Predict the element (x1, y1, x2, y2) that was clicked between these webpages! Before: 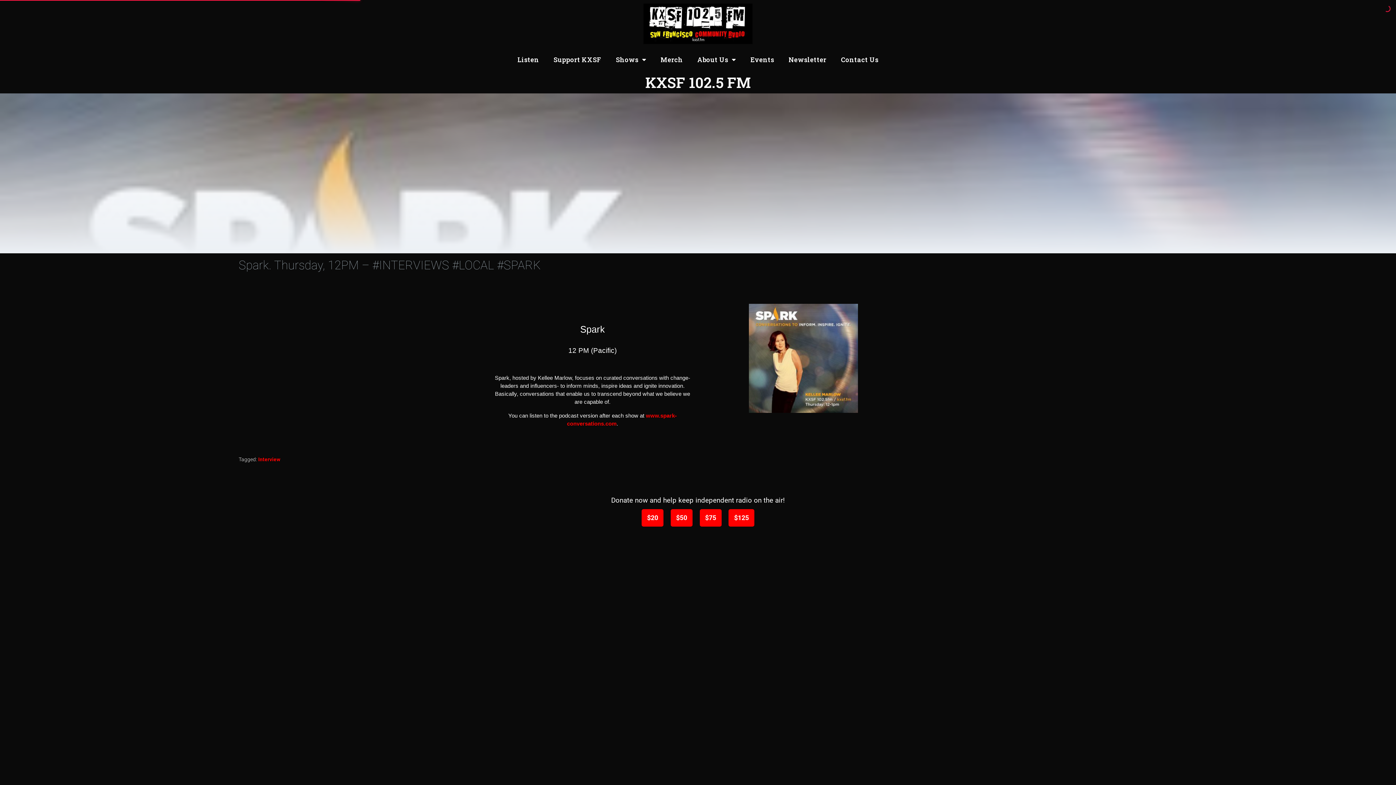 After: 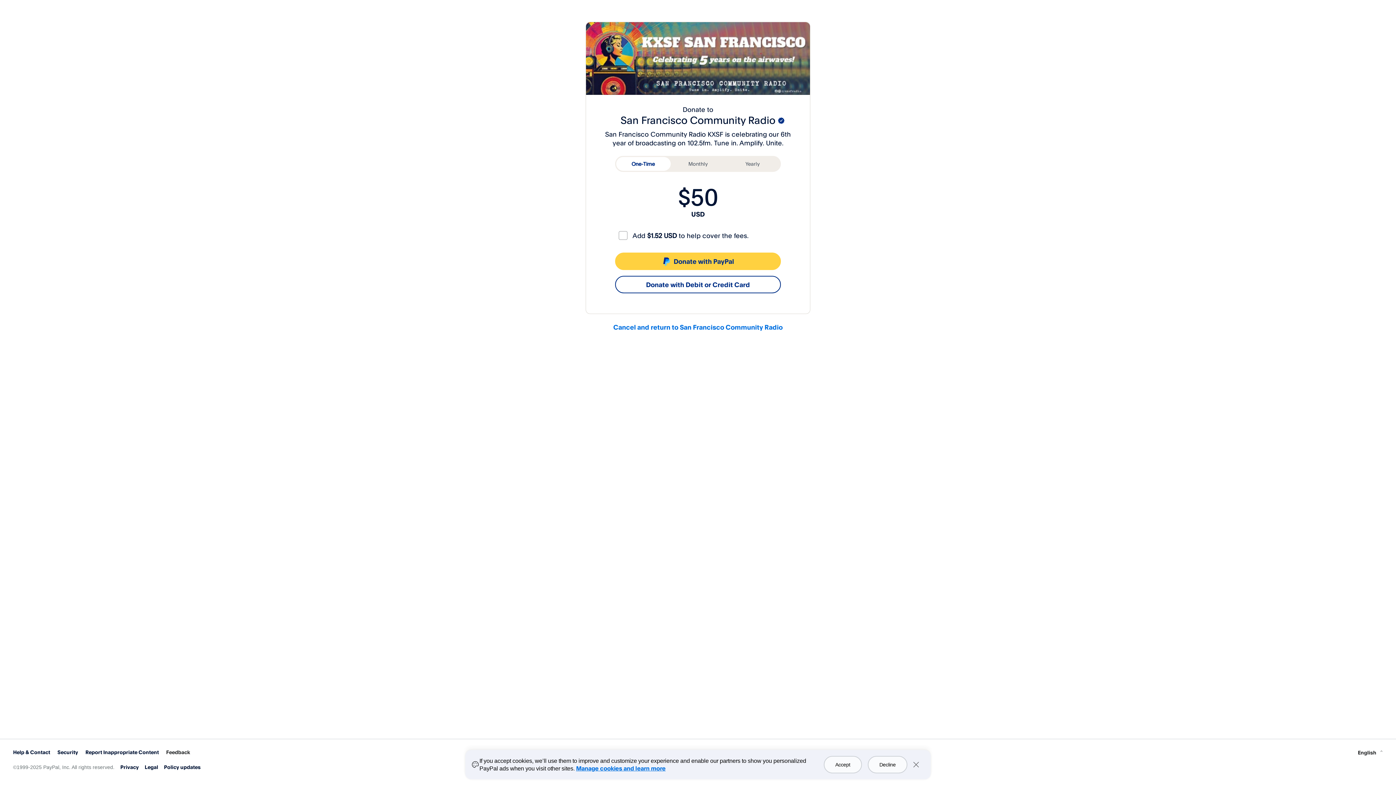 Action: label: $50 bbox: (670, 509, 692, 526)